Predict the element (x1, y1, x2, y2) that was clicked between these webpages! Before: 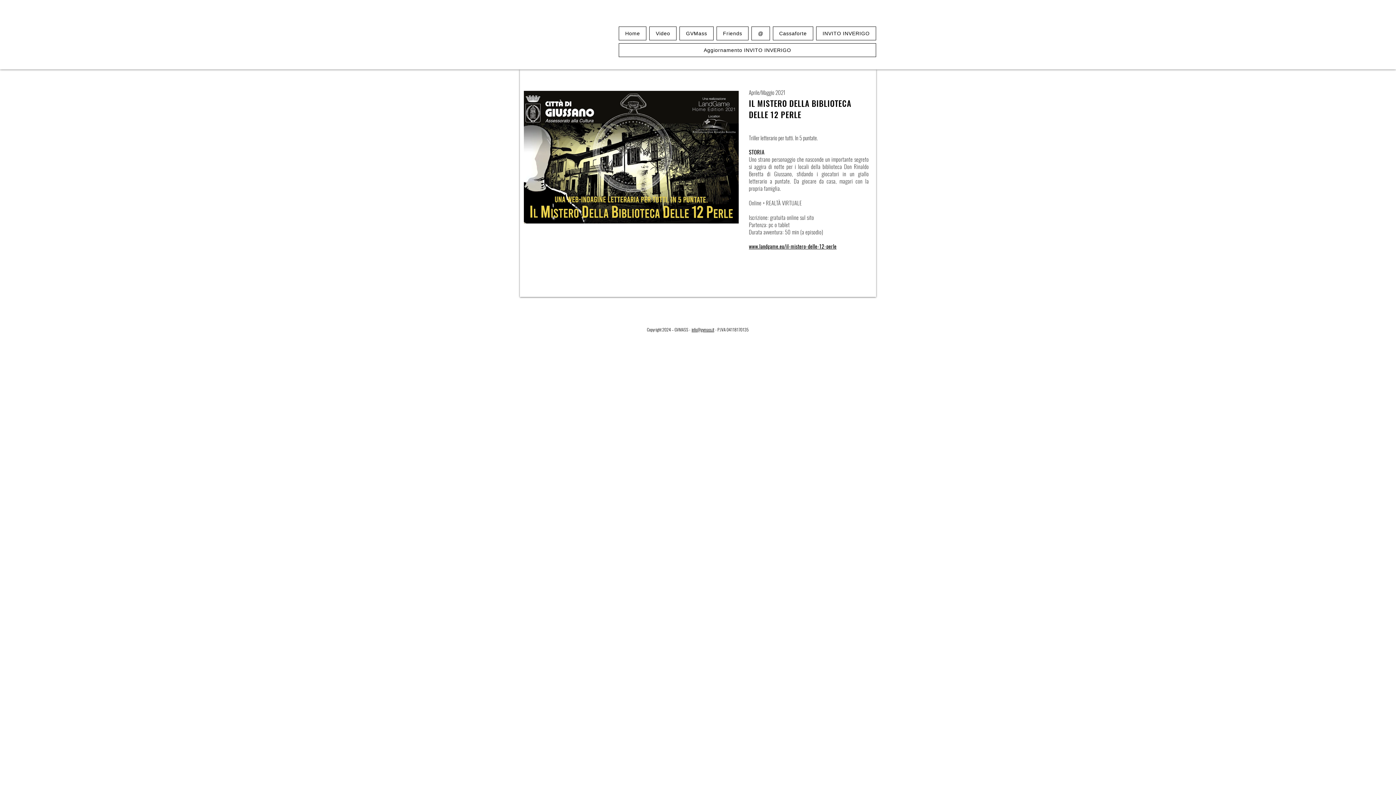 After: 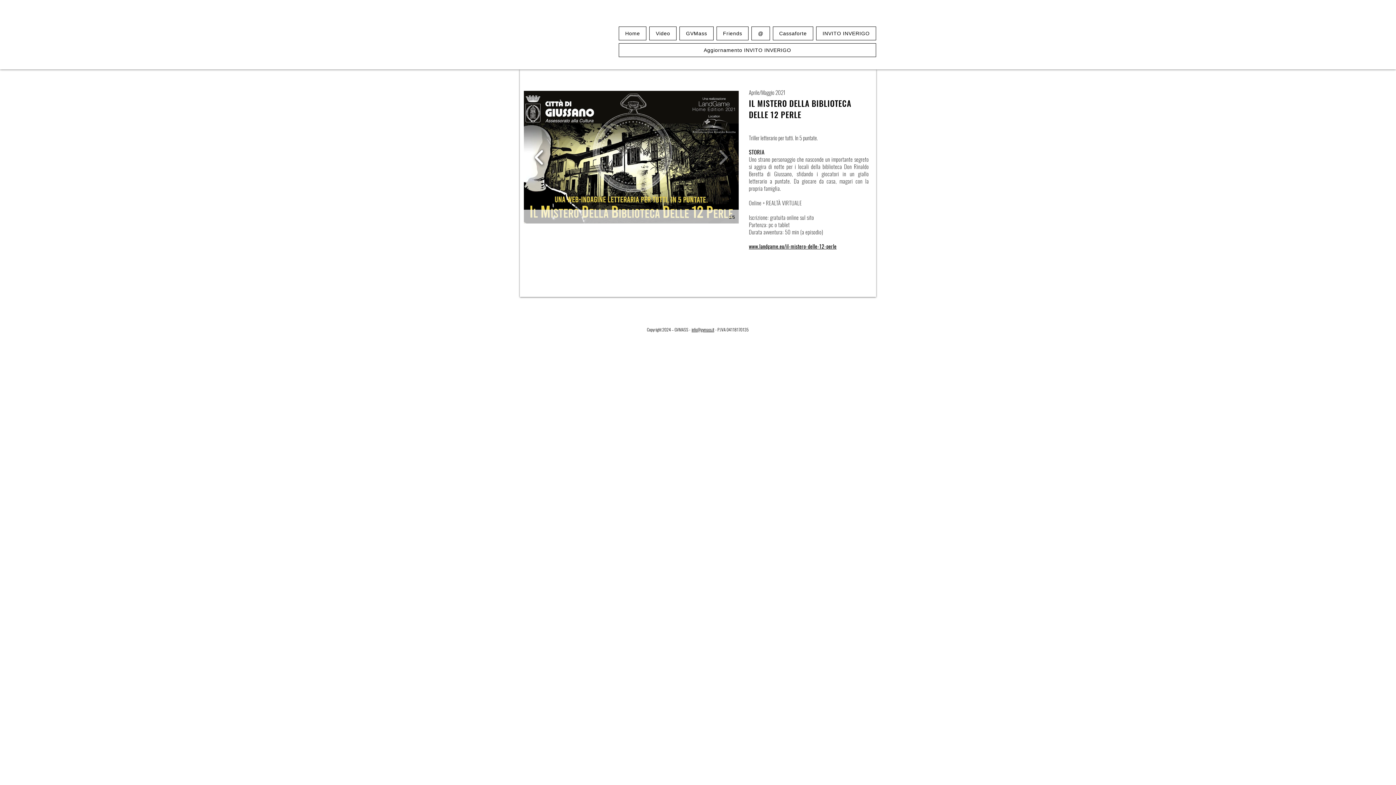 Action: bbox: (531, 144, 547, 170)